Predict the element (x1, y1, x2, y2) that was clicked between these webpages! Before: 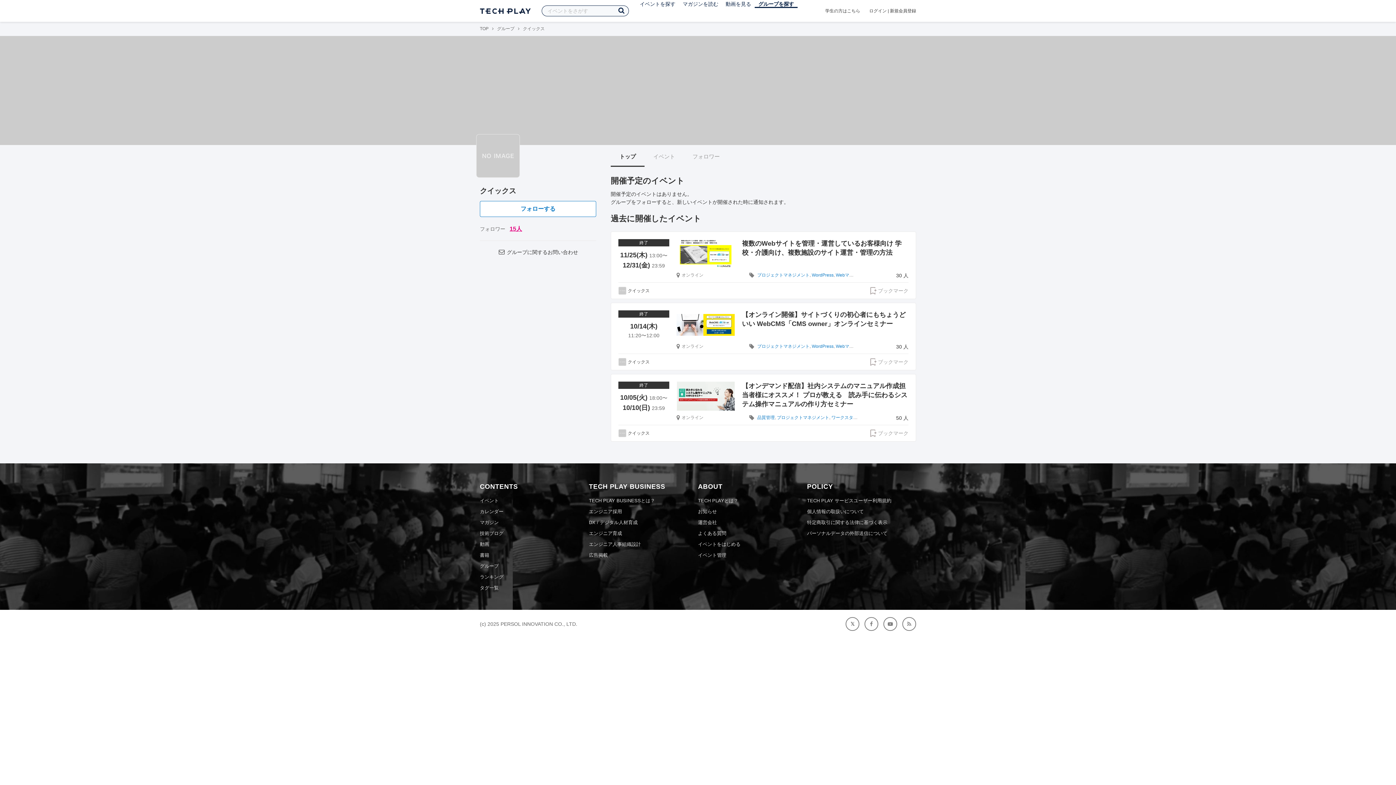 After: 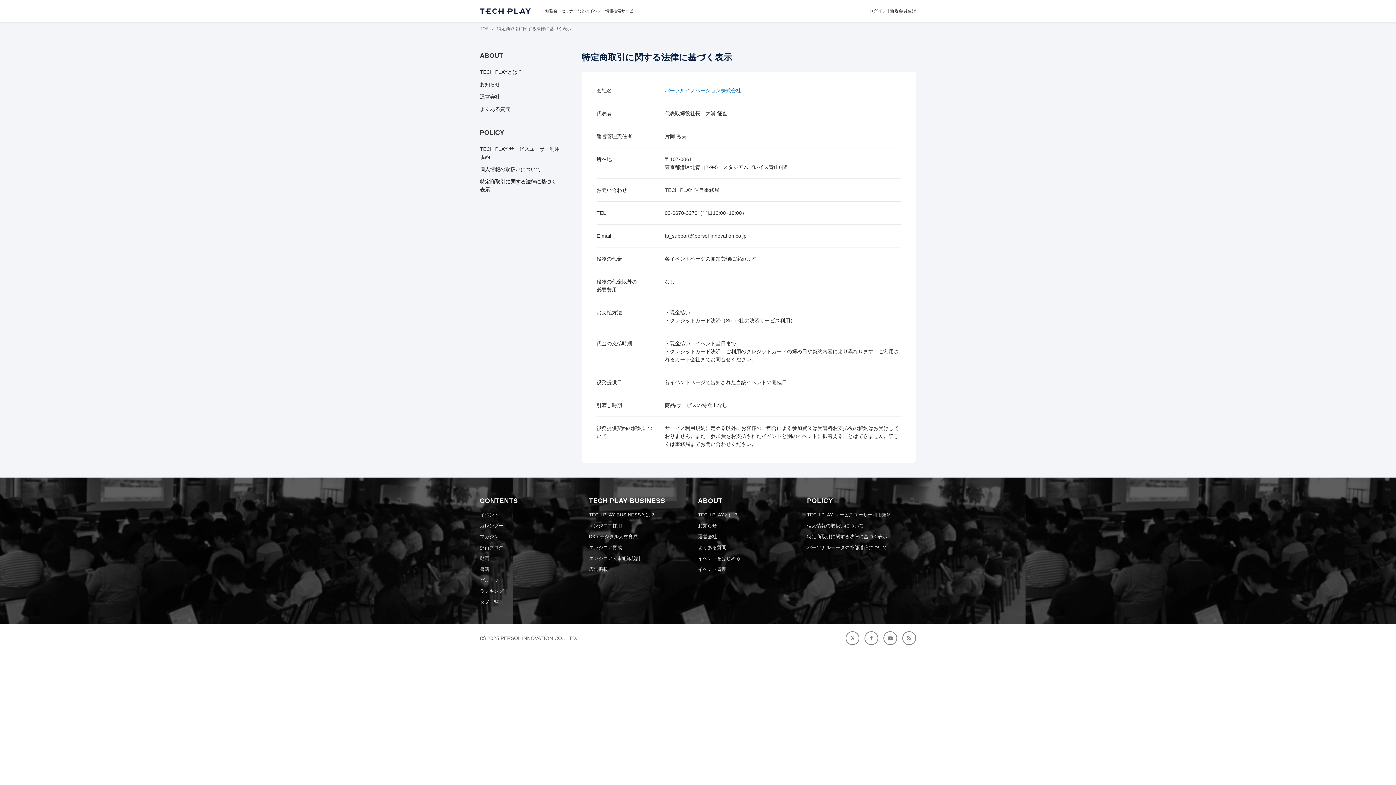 Action: bbox: (807, 520, 887, 525) label: 特定商取引に関する法律に基づく表示